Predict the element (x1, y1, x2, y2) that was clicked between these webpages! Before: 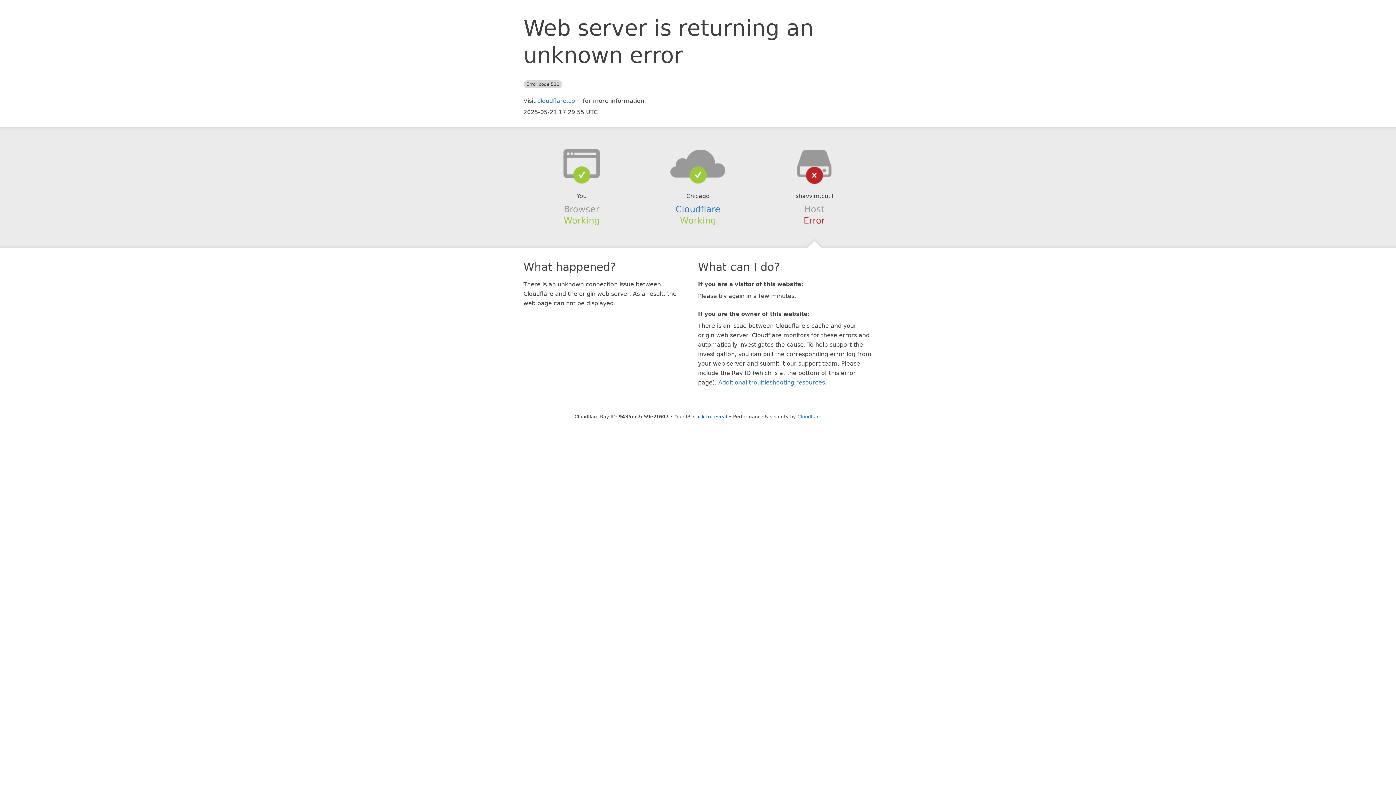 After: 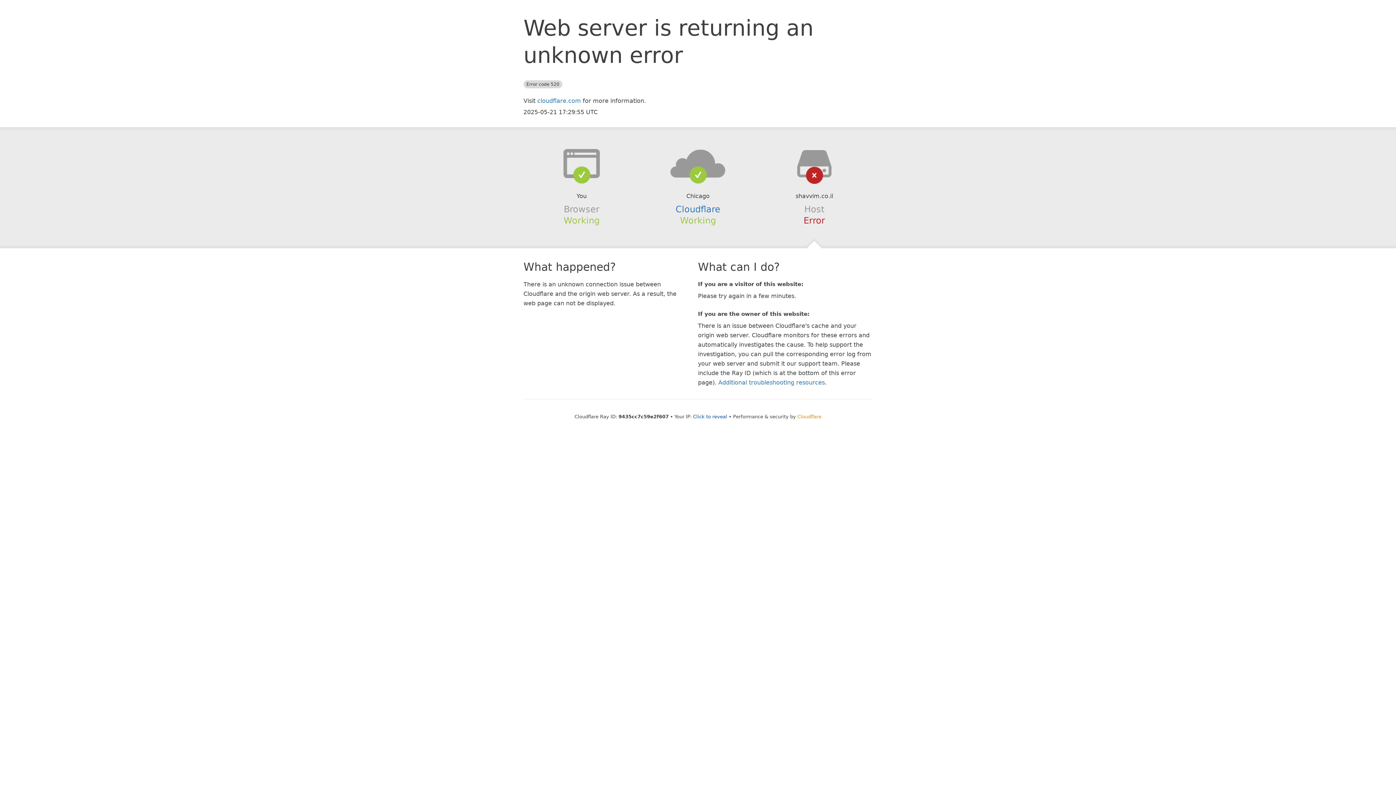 Action: label: Cloudflare bbox: (797, 414, 821, 419)